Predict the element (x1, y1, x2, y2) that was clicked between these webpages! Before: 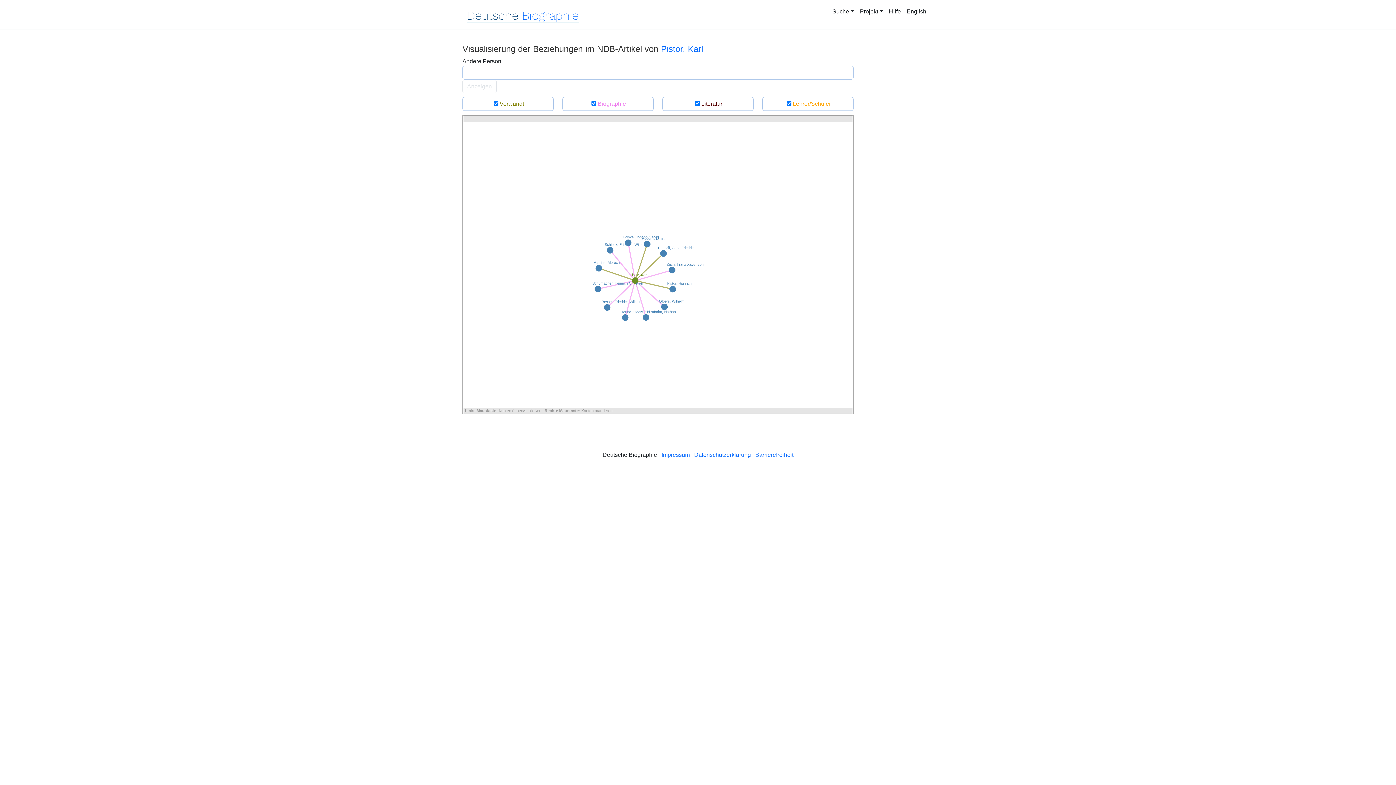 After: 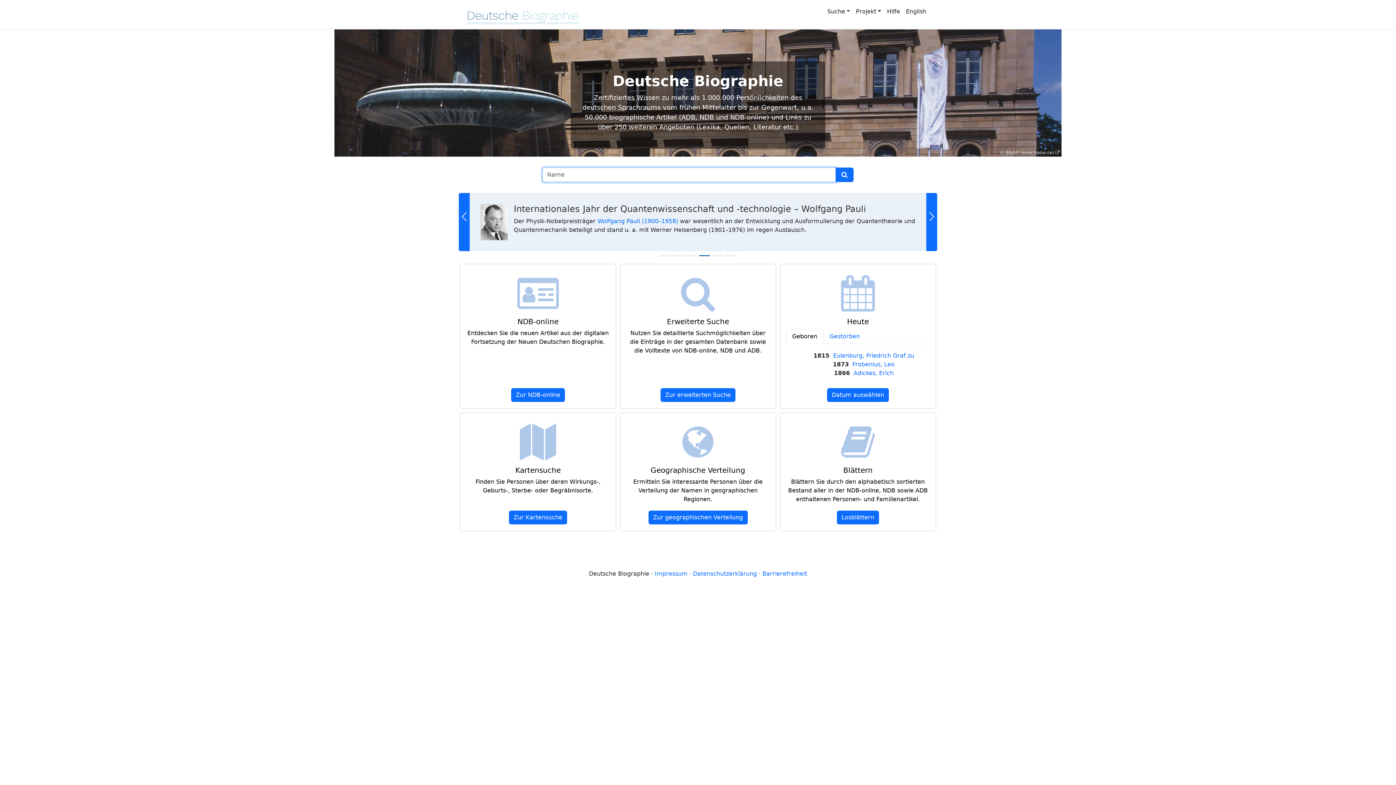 Action: bbox: (466, 8, 578, 24) label: Deutsche Biographie